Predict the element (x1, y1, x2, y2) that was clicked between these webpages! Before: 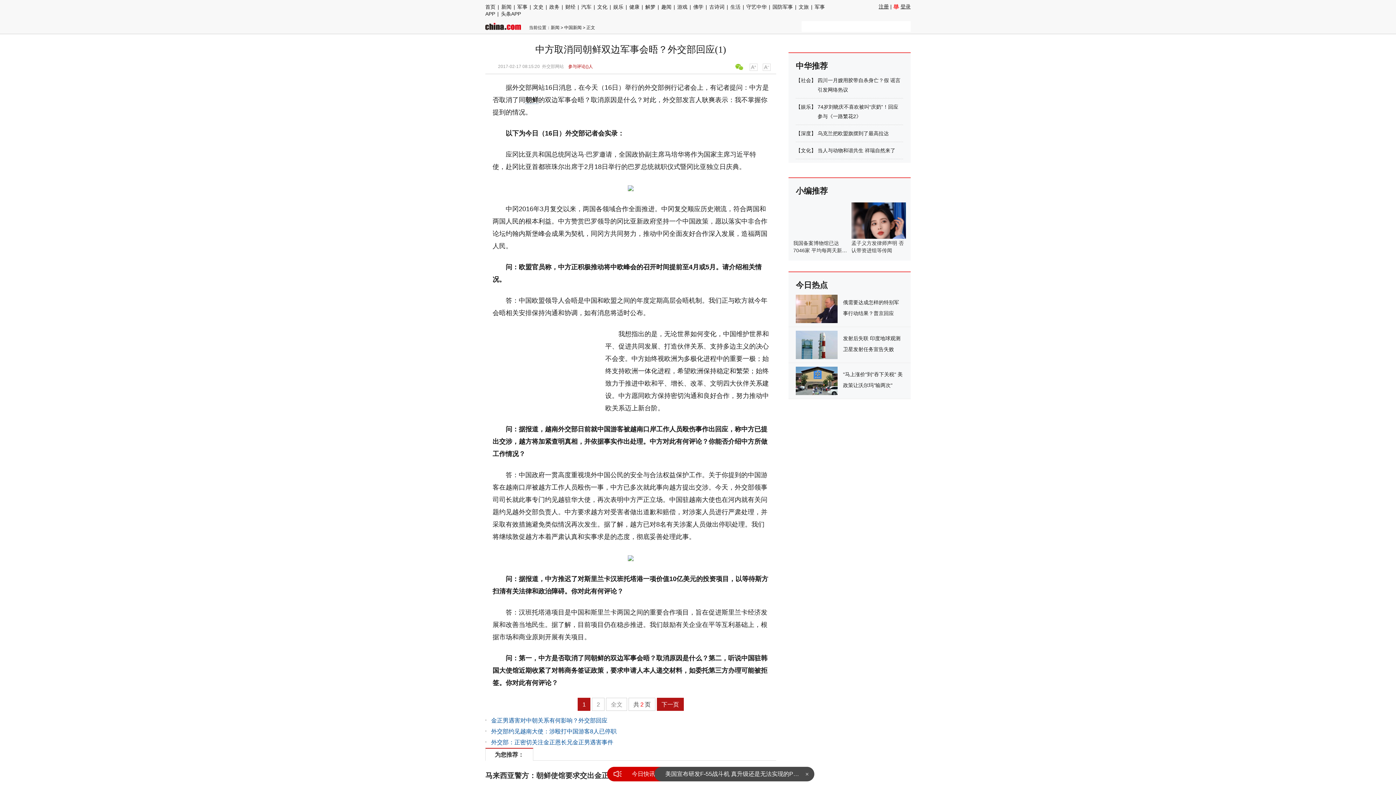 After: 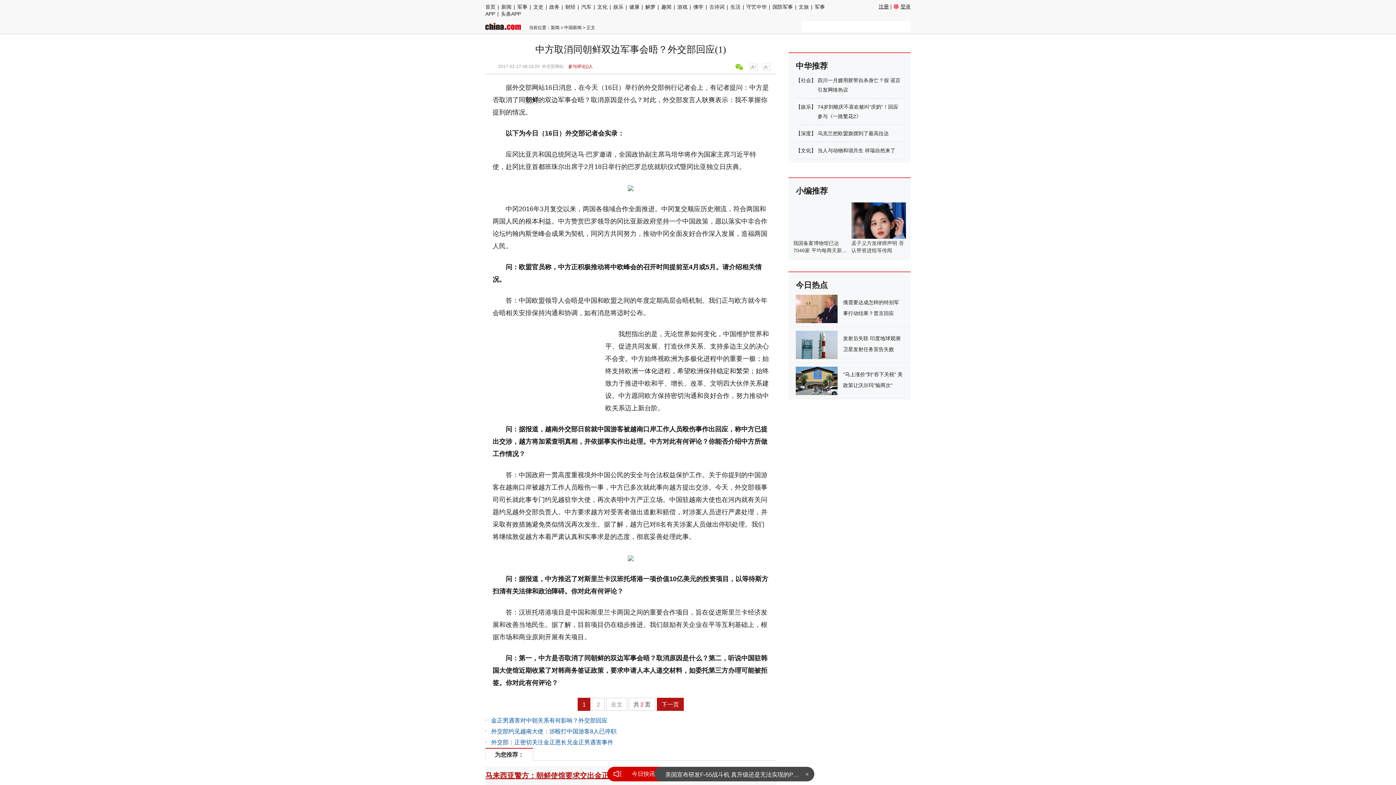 Action: bbox: (485, 772, 630, 780) label: 马来西亚警方：朝鲜使馆要求交出金正男遗体